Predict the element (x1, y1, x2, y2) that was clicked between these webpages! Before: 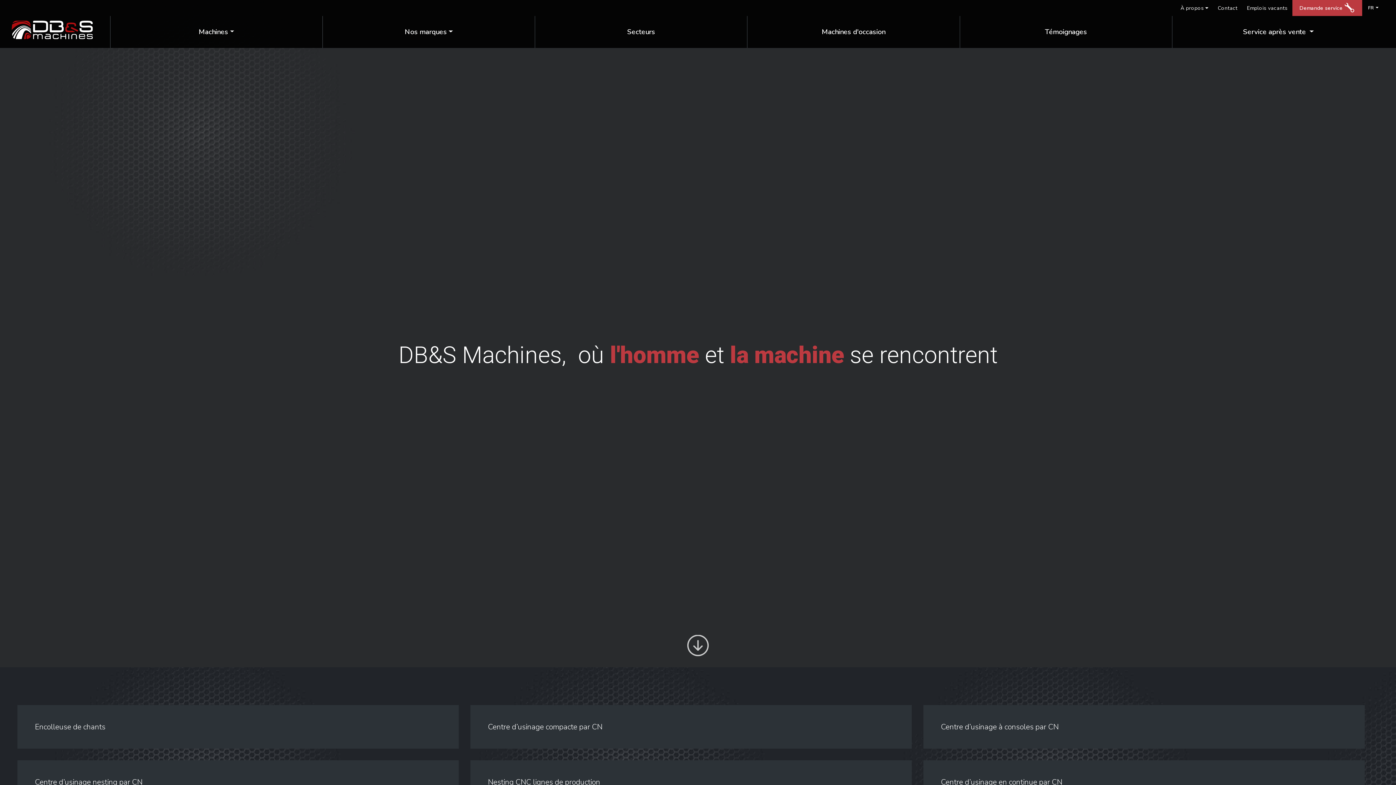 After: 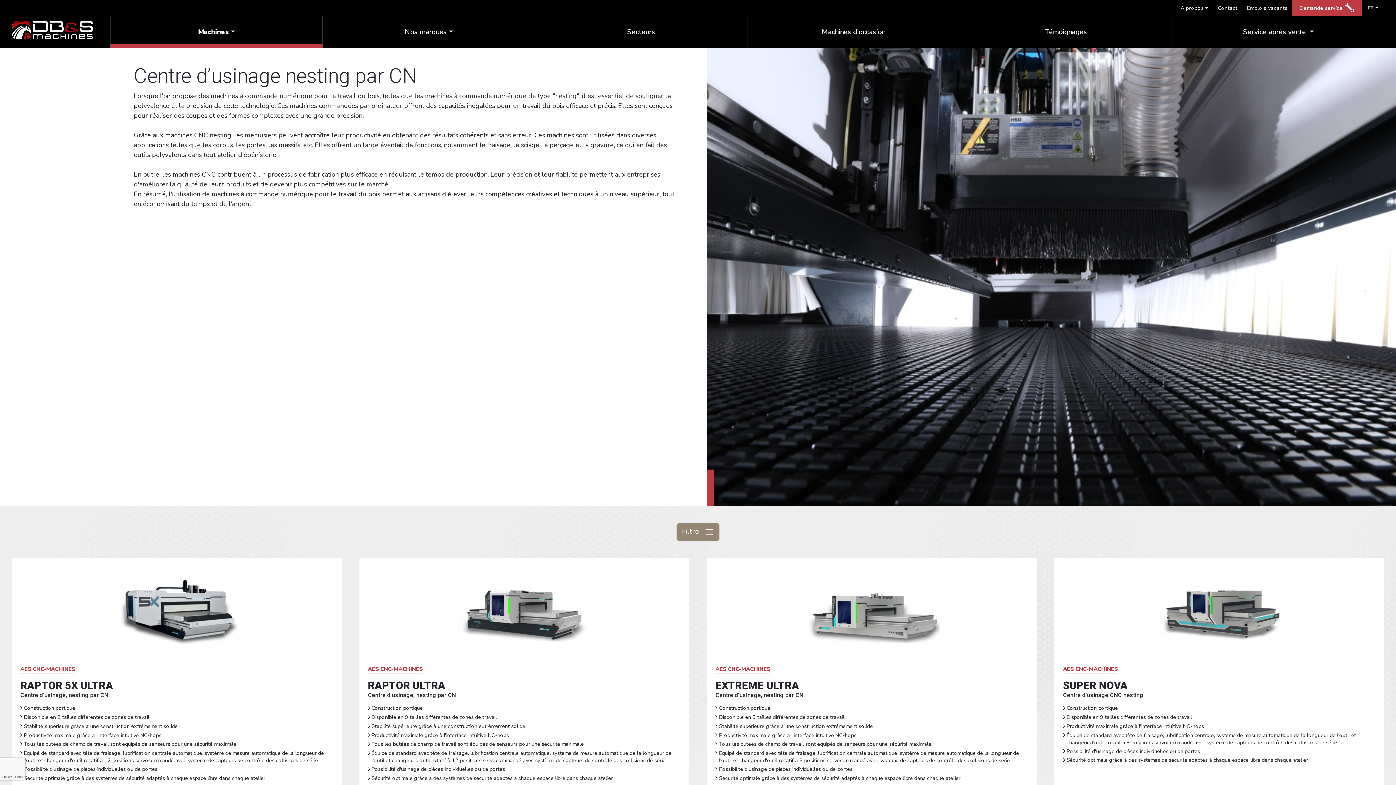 Action: label: Centre d’usinage nesting par CN bbox: (17, 760, 458, 804)